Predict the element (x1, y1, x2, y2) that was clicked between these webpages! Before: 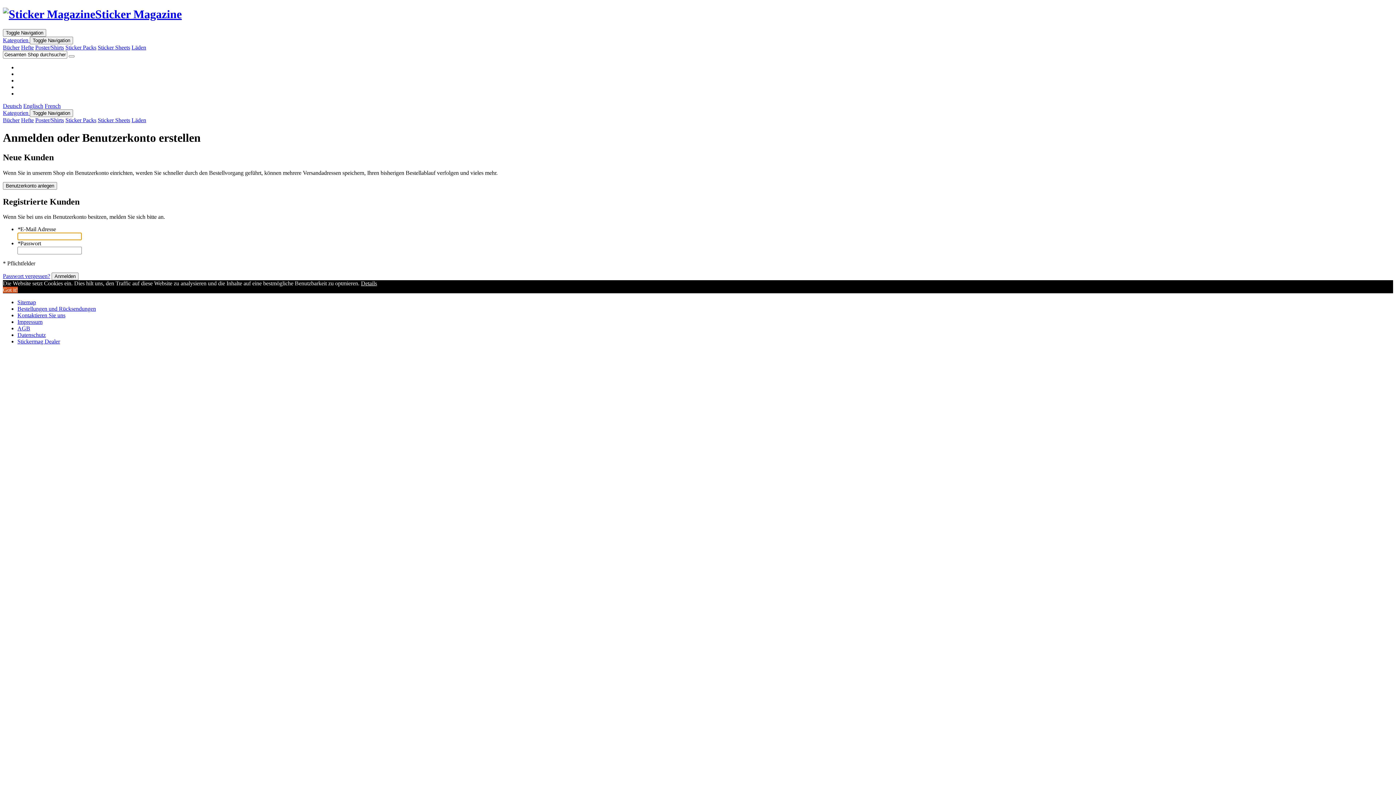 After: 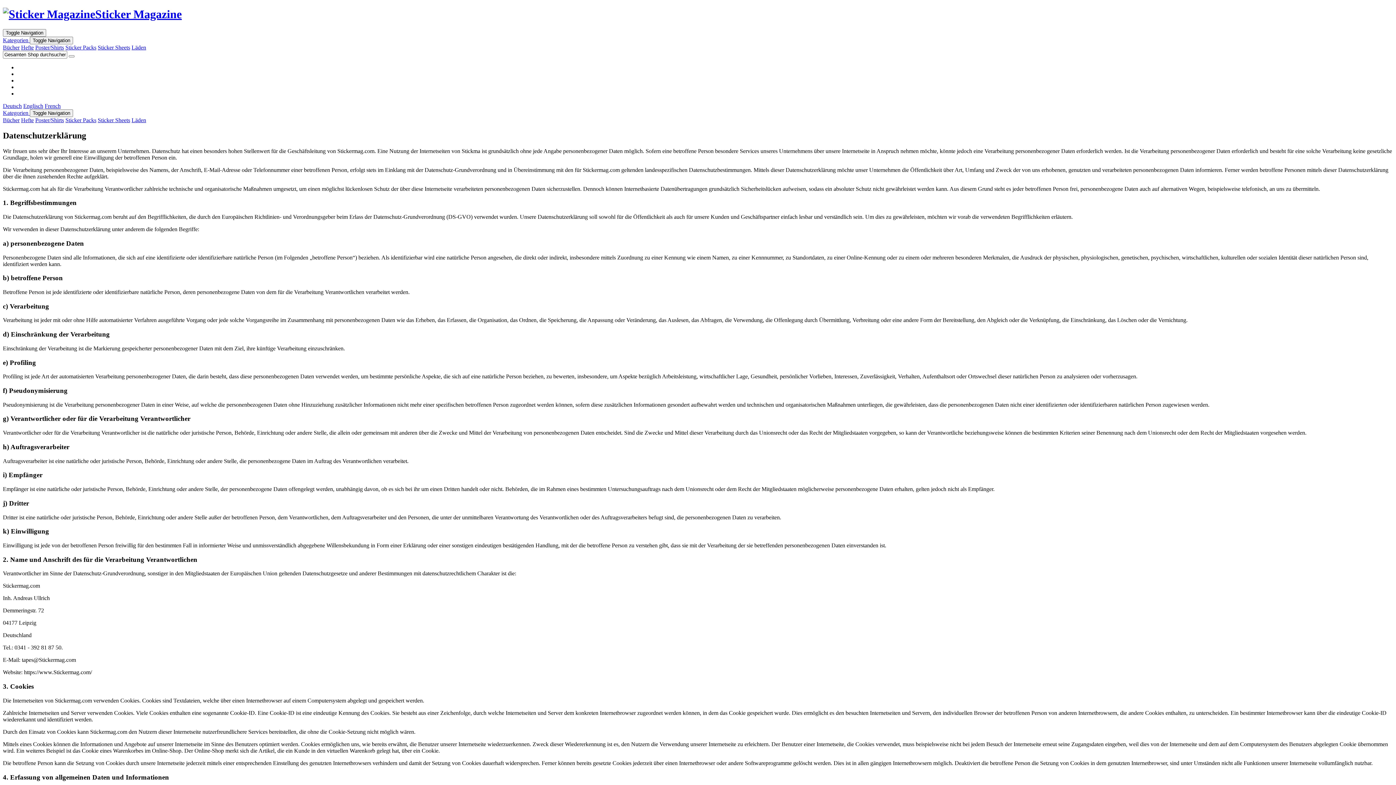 Action: label: Datenschutz bbox: (17, 332, 45, 338)